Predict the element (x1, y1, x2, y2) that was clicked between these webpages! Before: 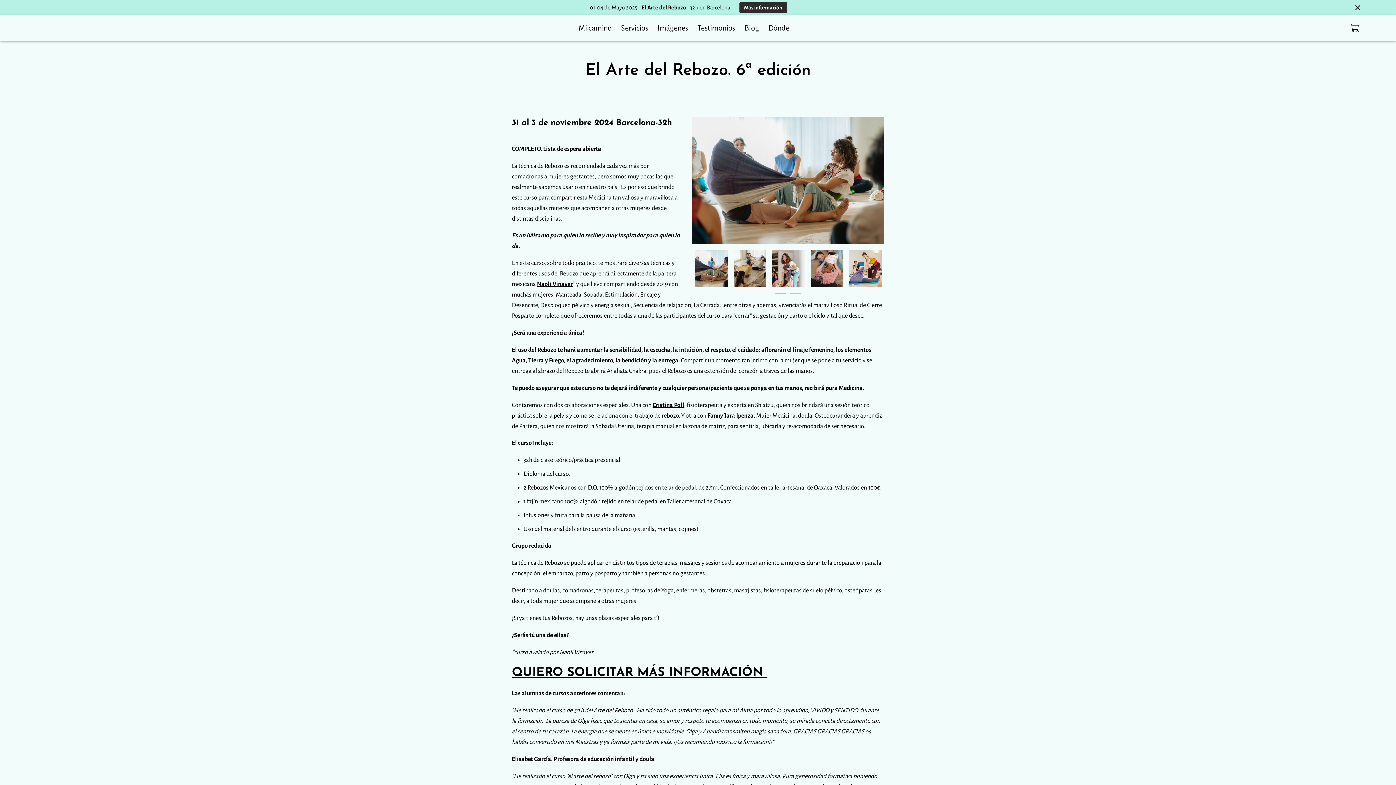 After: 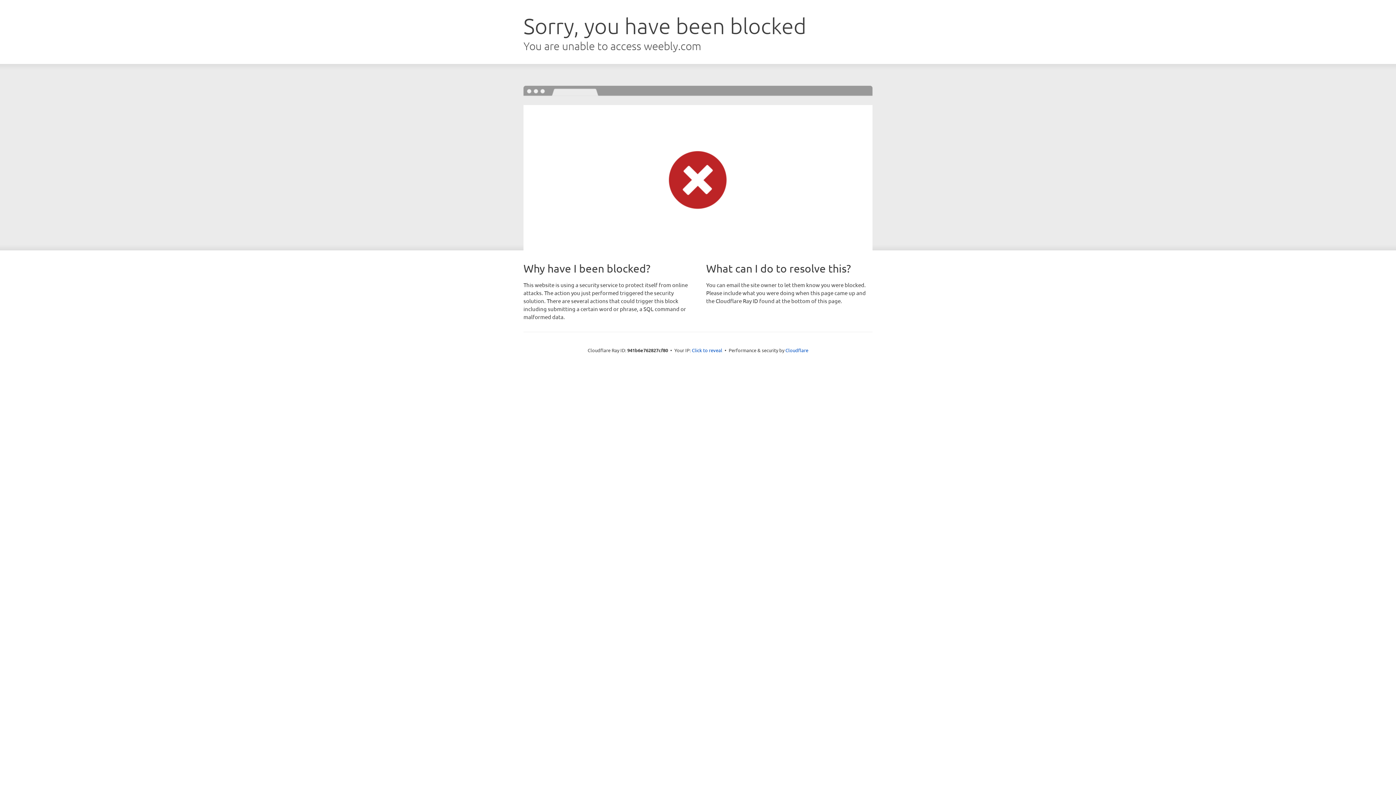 Action: bbox: (537, 281, 572, 287) label: Naolí Vinaver